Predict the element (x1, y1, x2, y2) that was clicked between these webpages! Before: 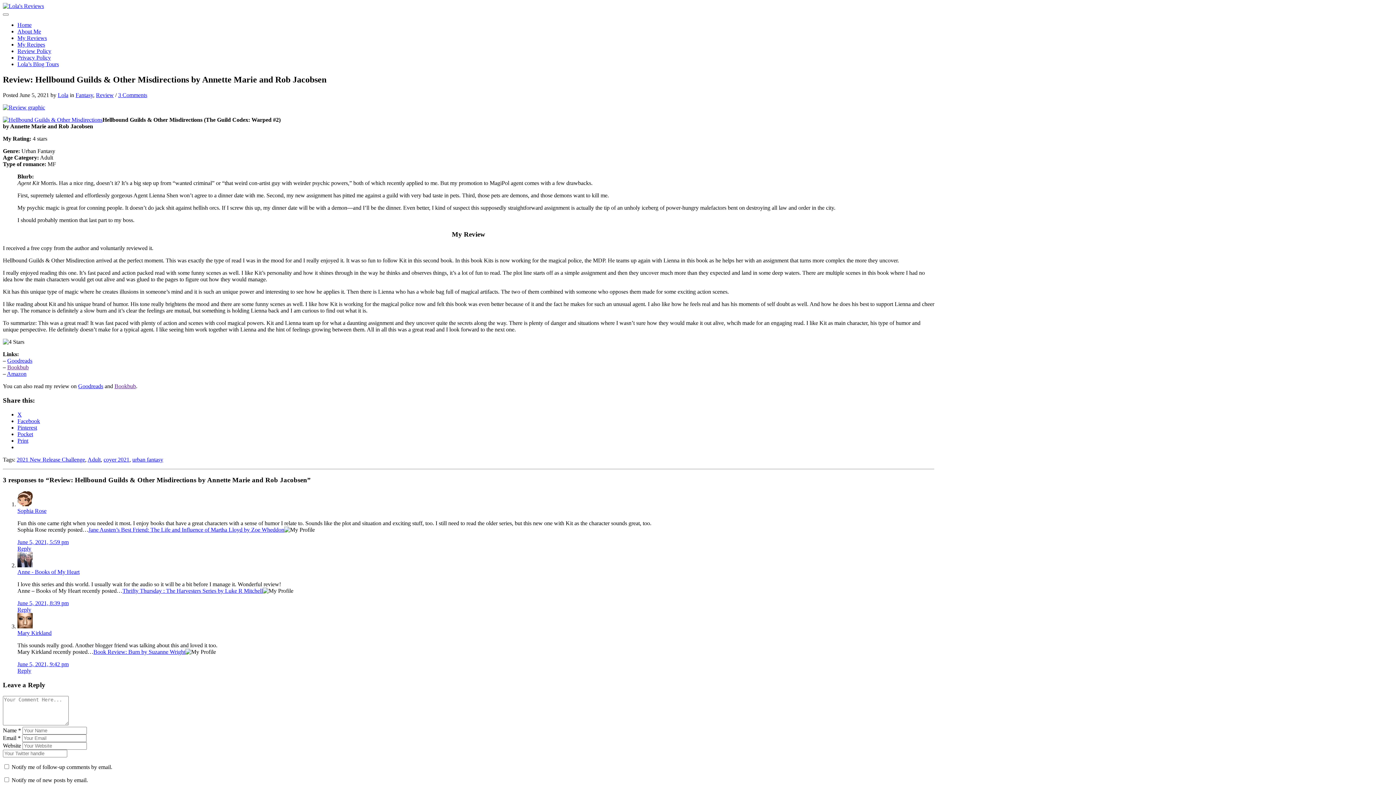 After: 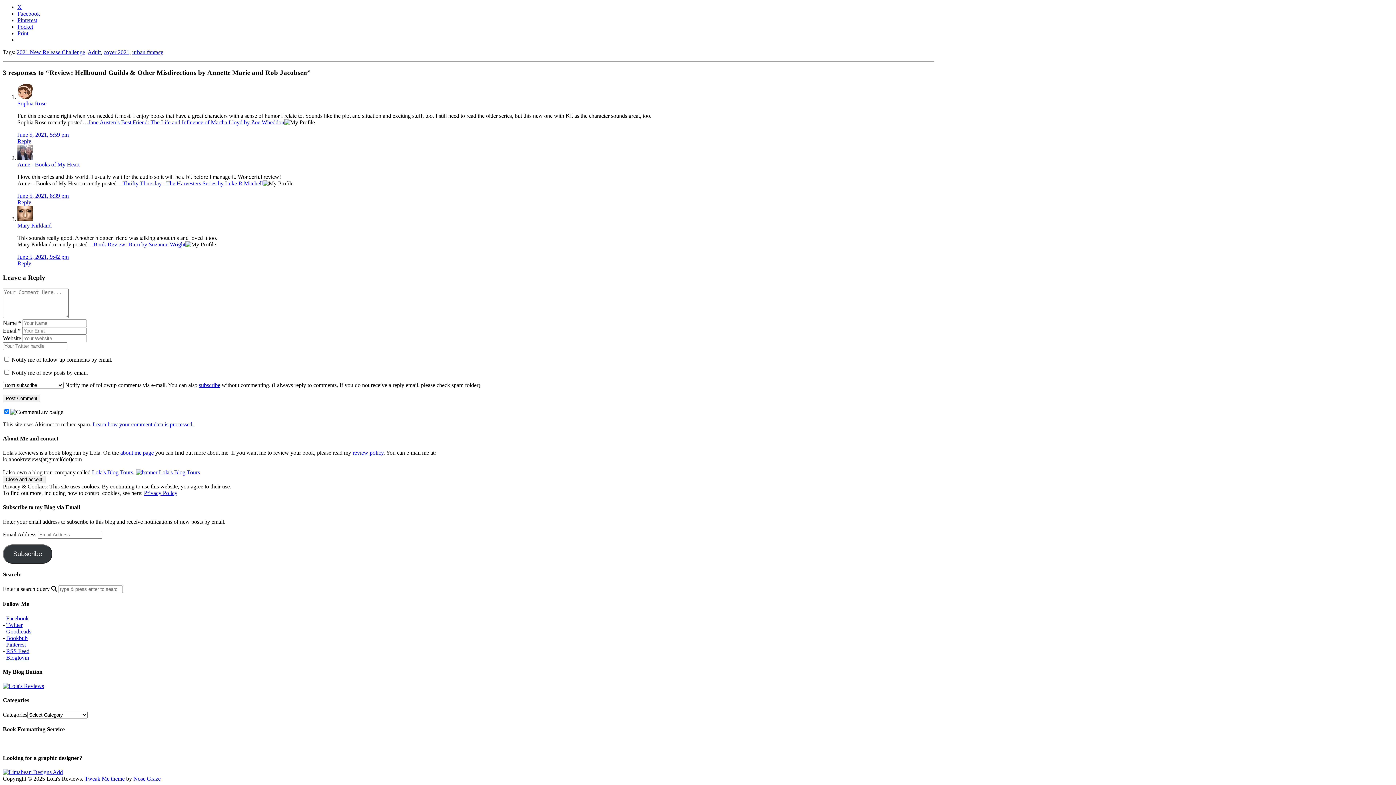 Action: label: June 5, 2021, 8:39 pm bbox: (17, 600, 68, 606)